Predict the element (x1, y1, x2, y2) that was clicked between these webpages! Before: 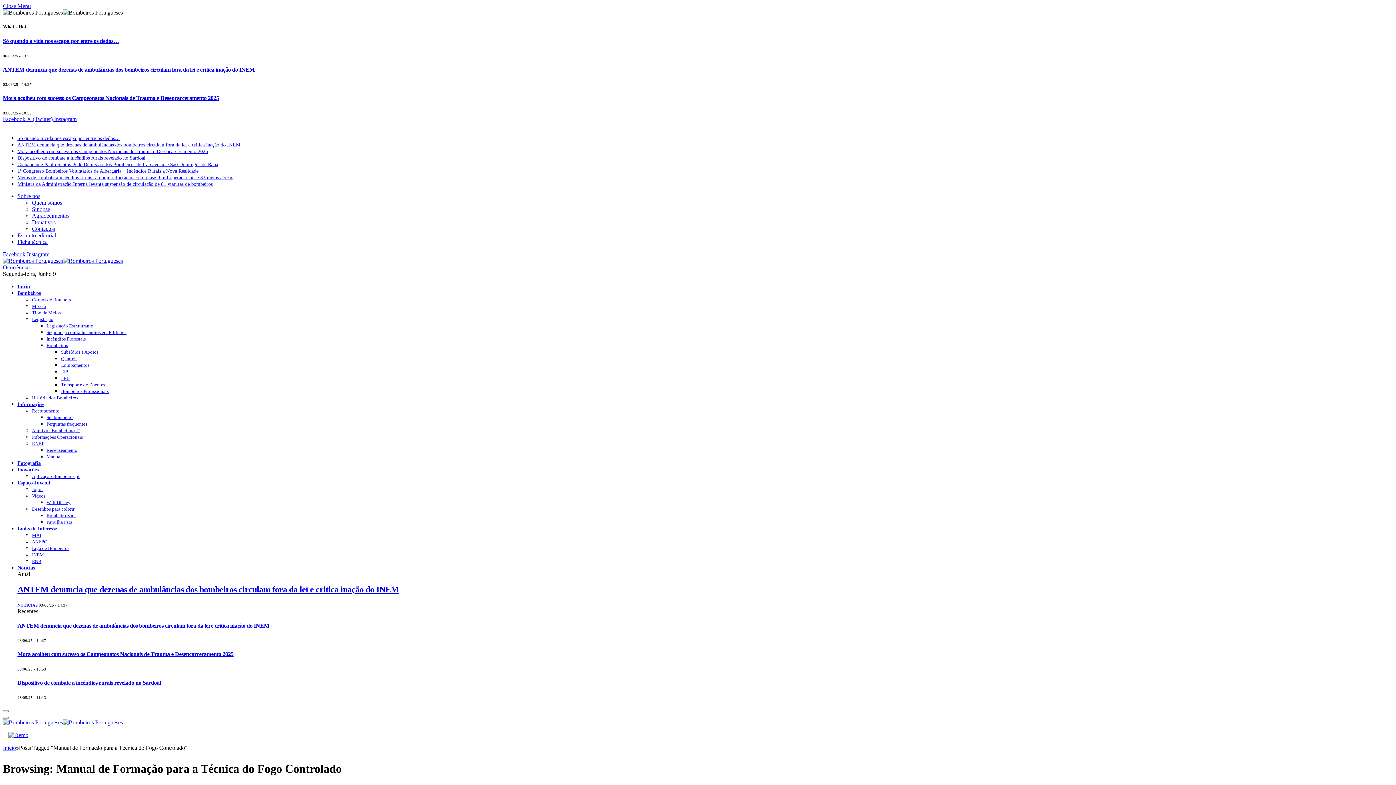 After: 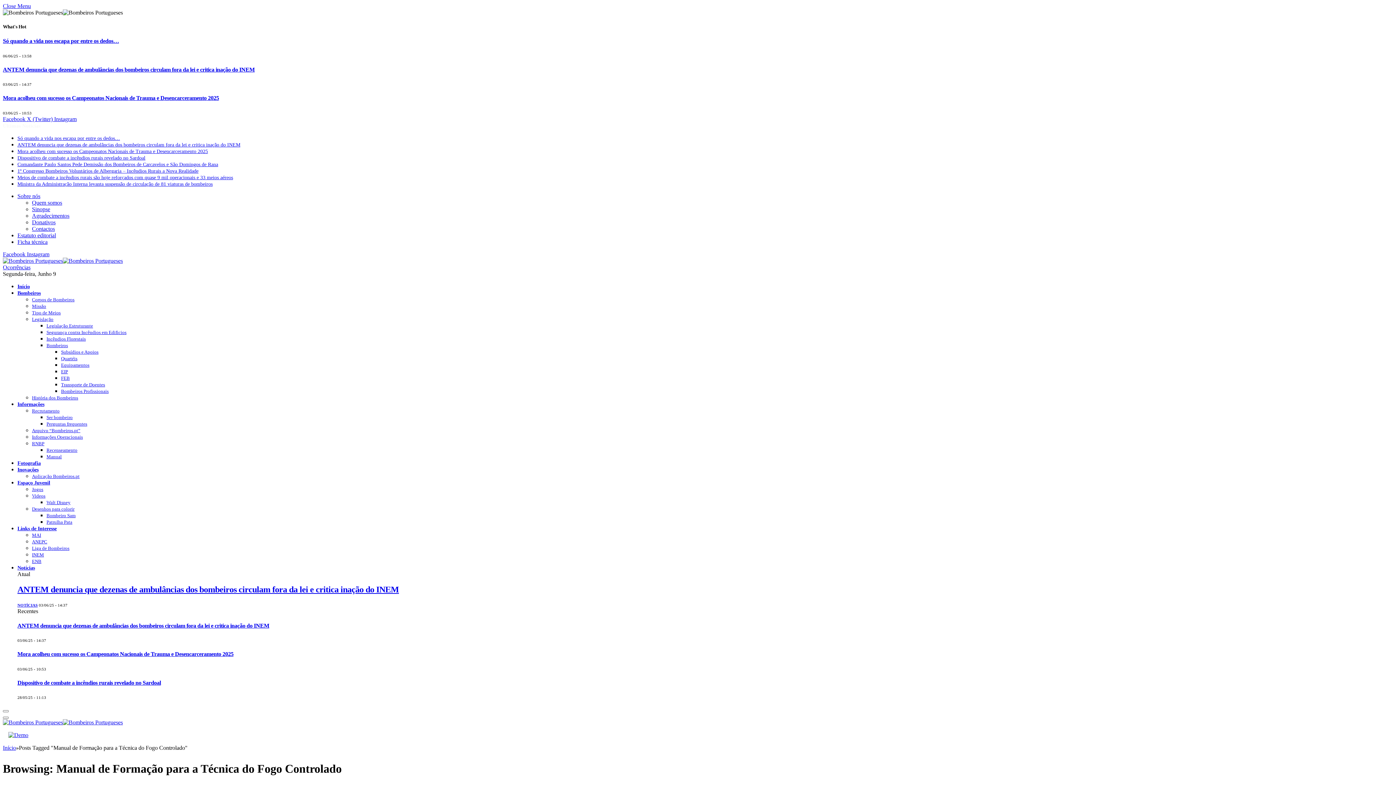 Action: bbox: (46, 512, 75, 518) label: Bombeiro Sam